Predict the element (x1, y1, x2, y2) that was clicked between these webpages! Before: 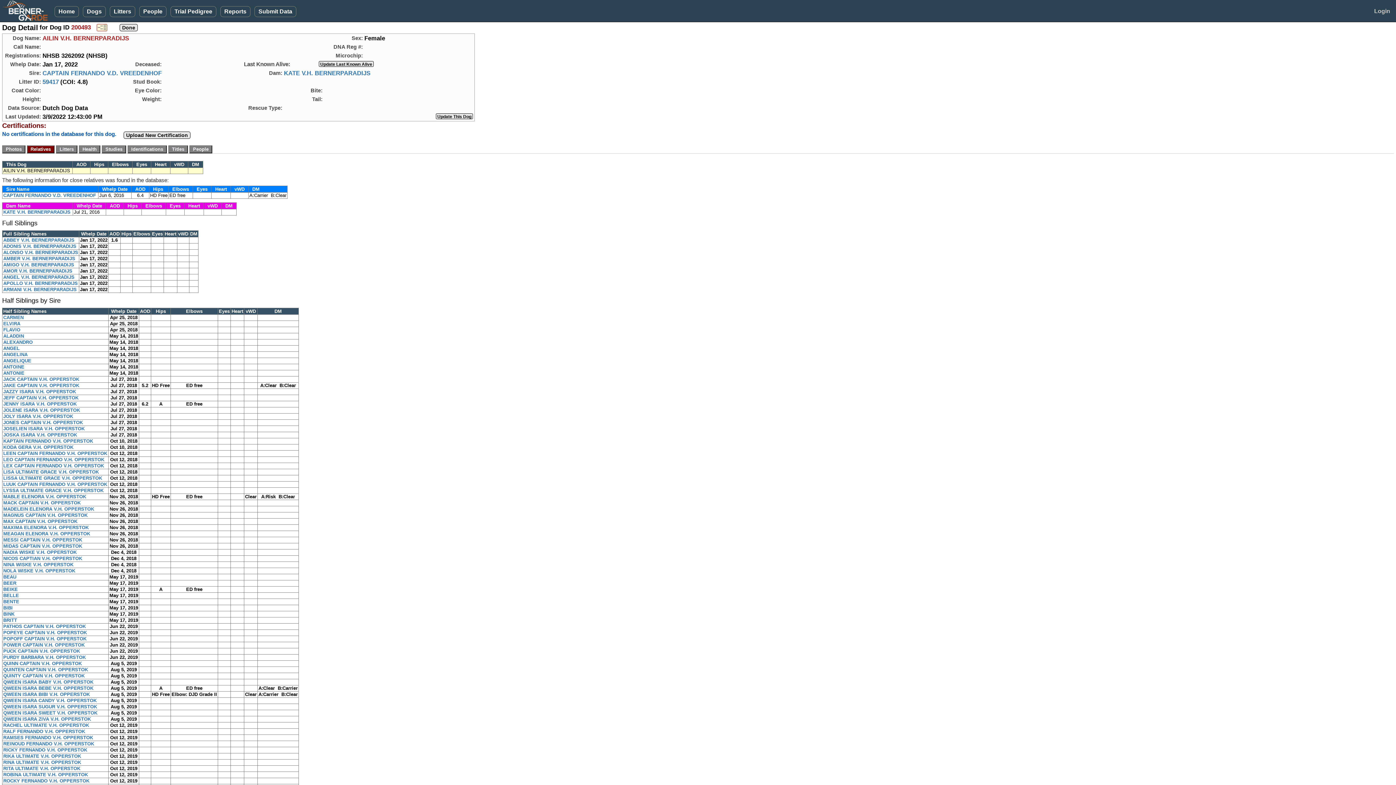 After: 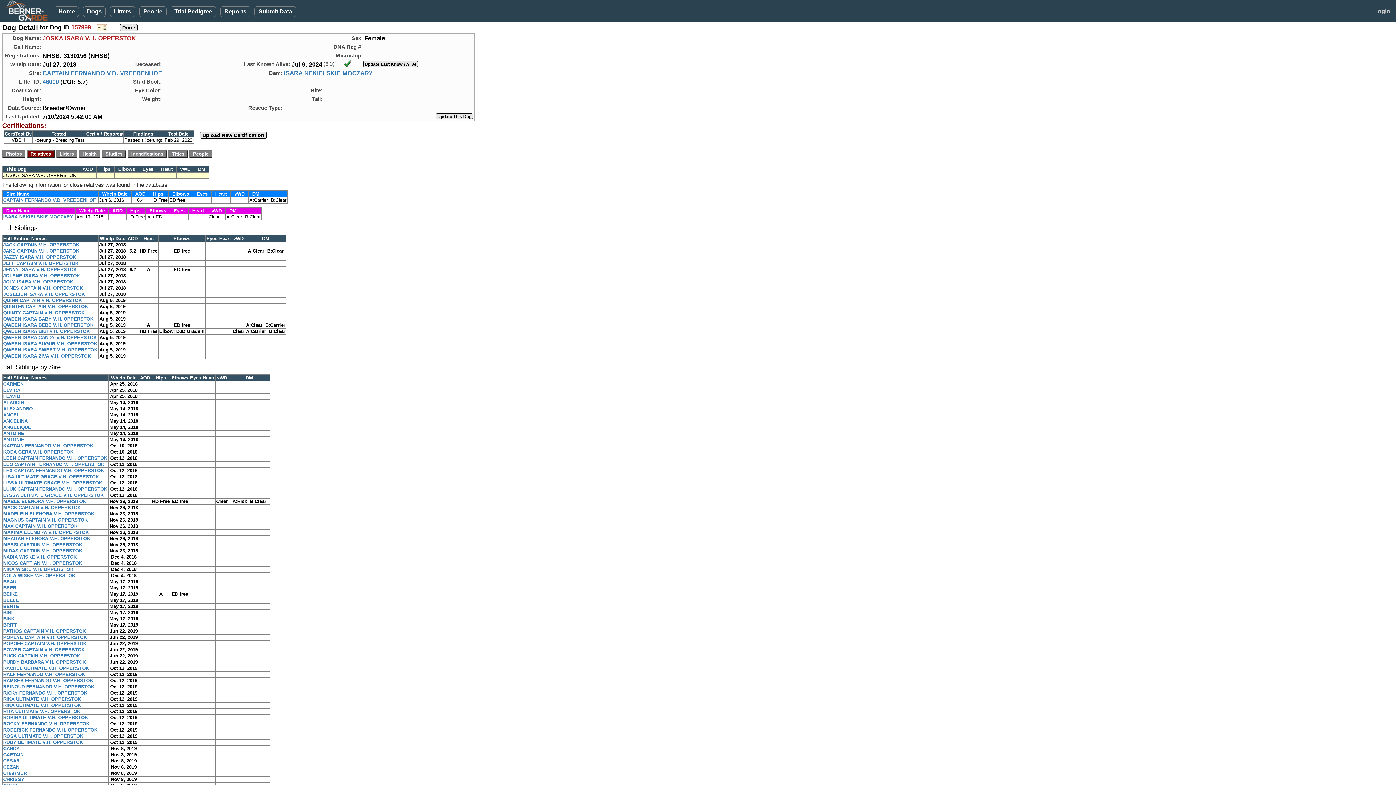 Action: bbox: (3, 432, 77, 437) label: JOSKA ISARA V.H. OPPERSTOK